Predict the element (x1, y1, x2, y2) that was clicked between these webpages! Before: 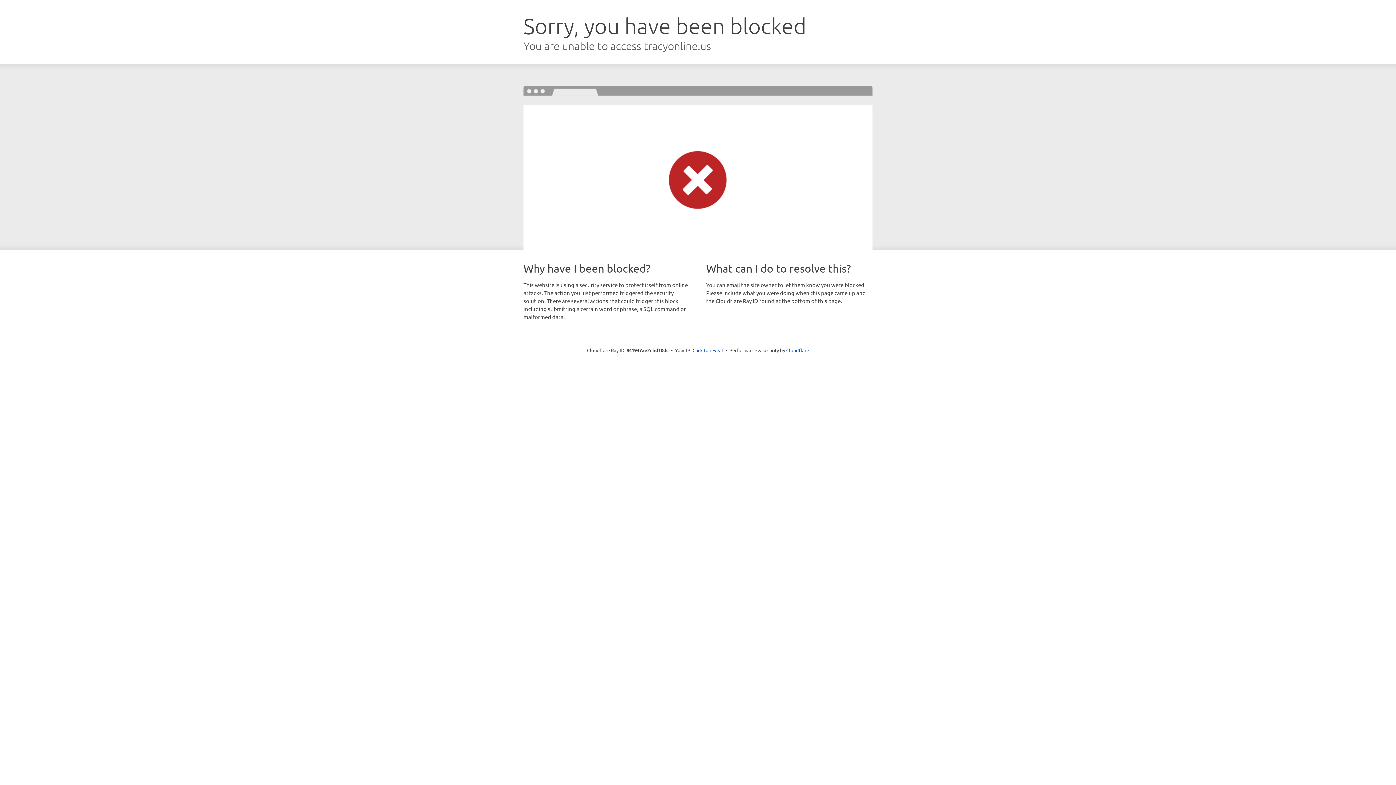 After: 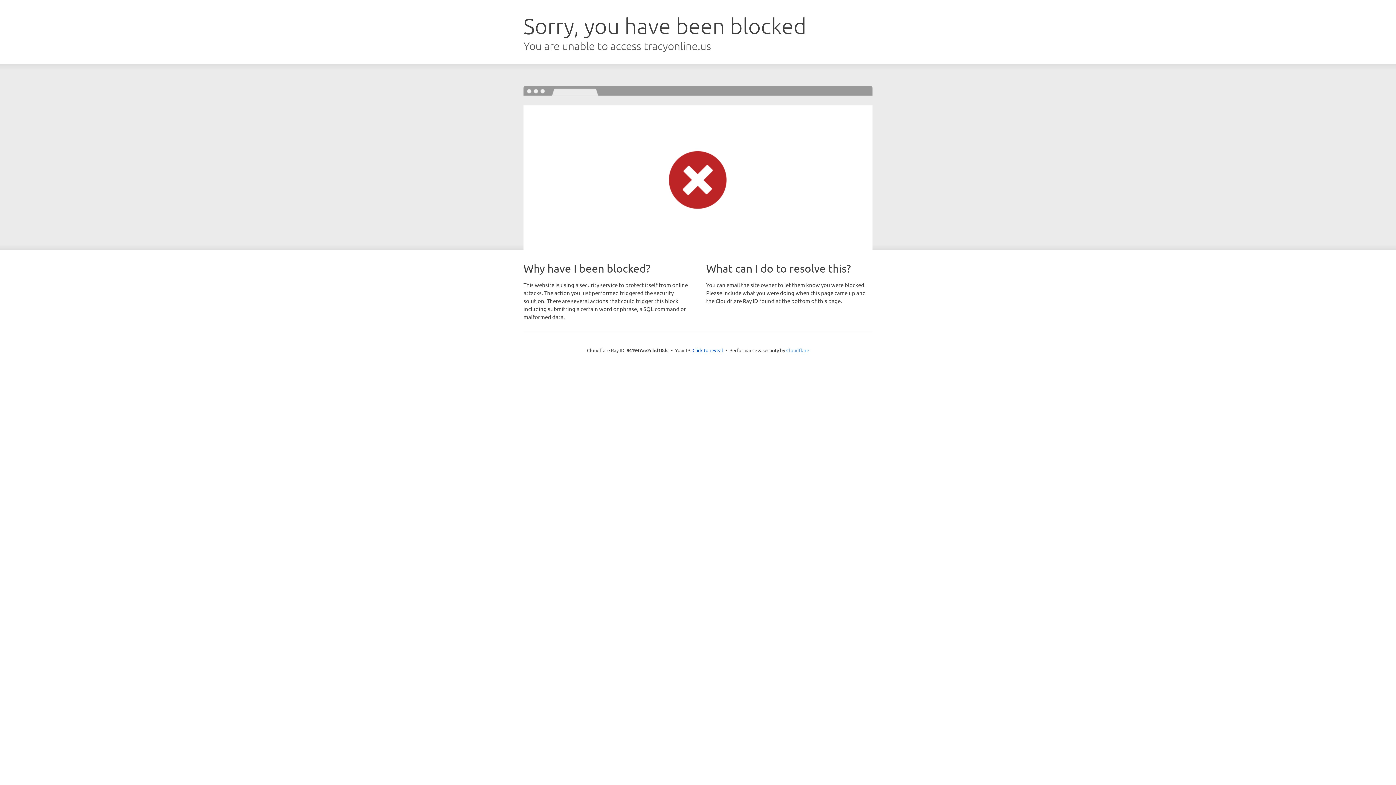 Action: label: Cloudflare bbox: (786, 347, 809, 353)